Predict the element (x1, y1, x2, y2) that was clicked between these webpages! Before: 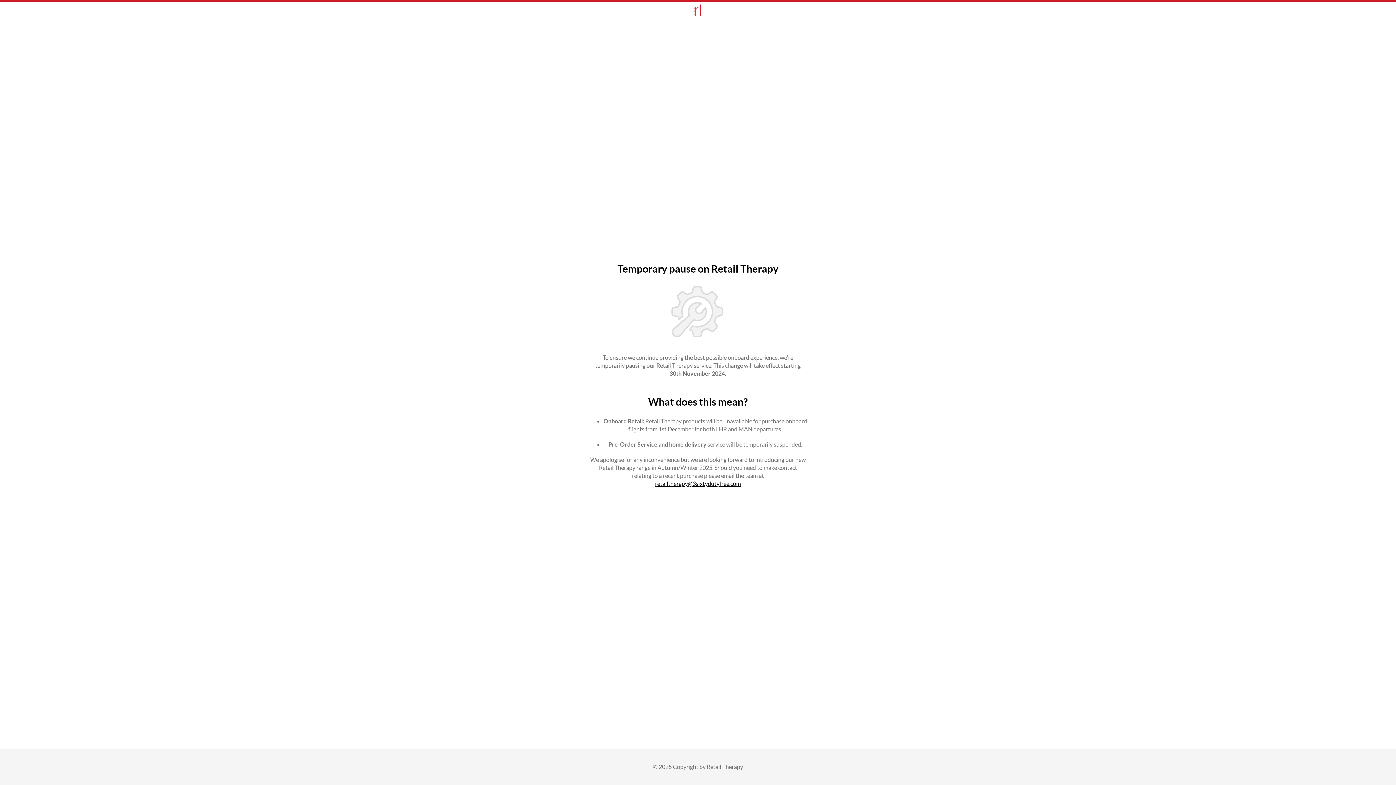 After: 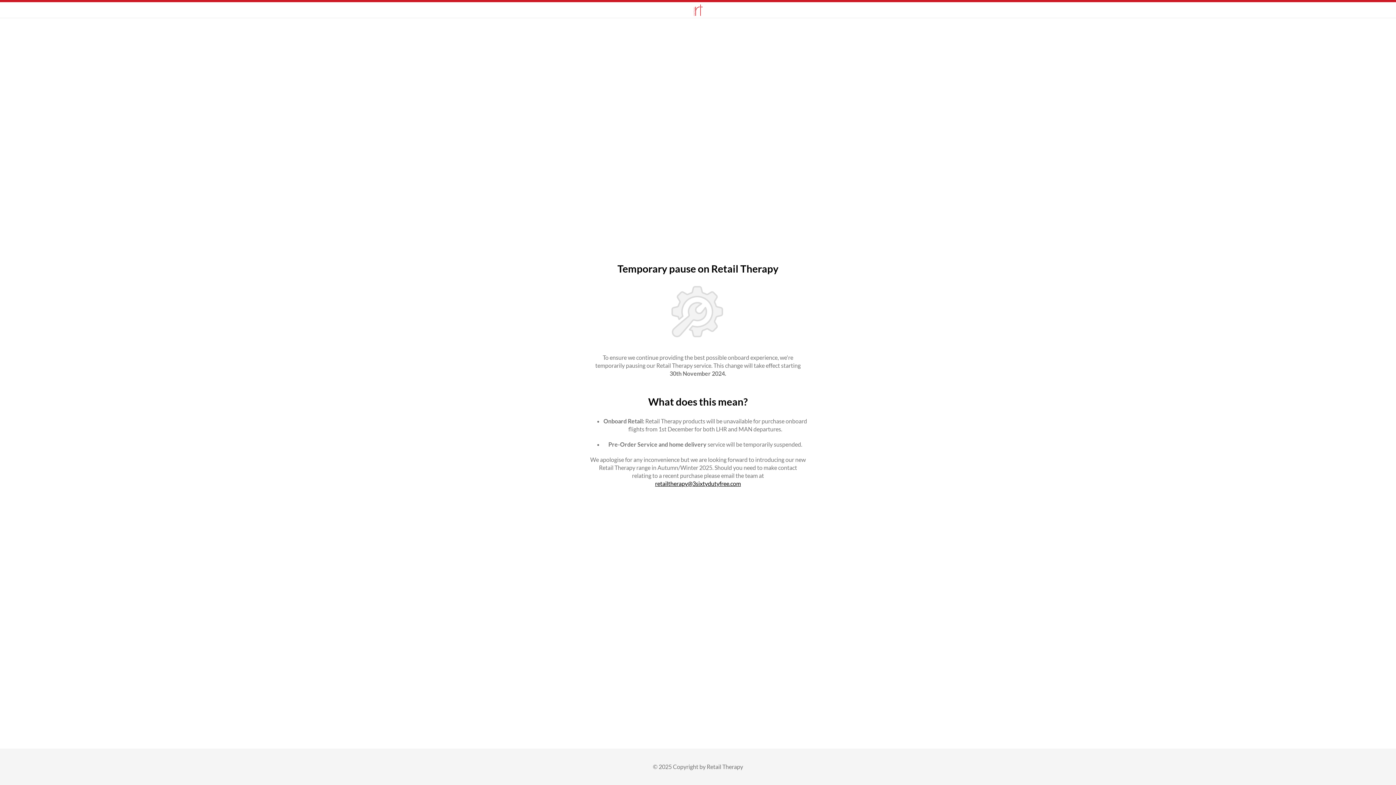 Action: label: retailtherapy@3sixtydutyfree.com bbox: (655, 480, 741, 487)